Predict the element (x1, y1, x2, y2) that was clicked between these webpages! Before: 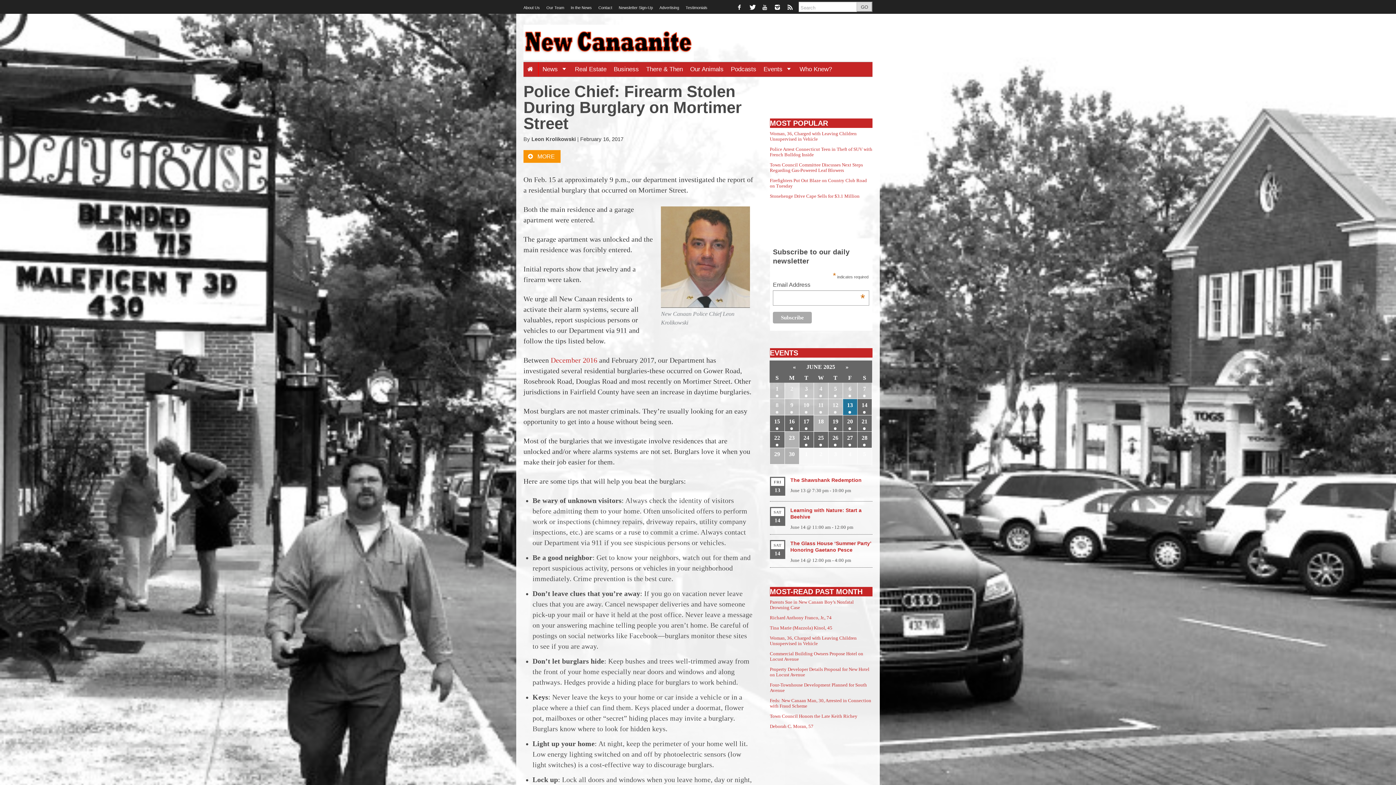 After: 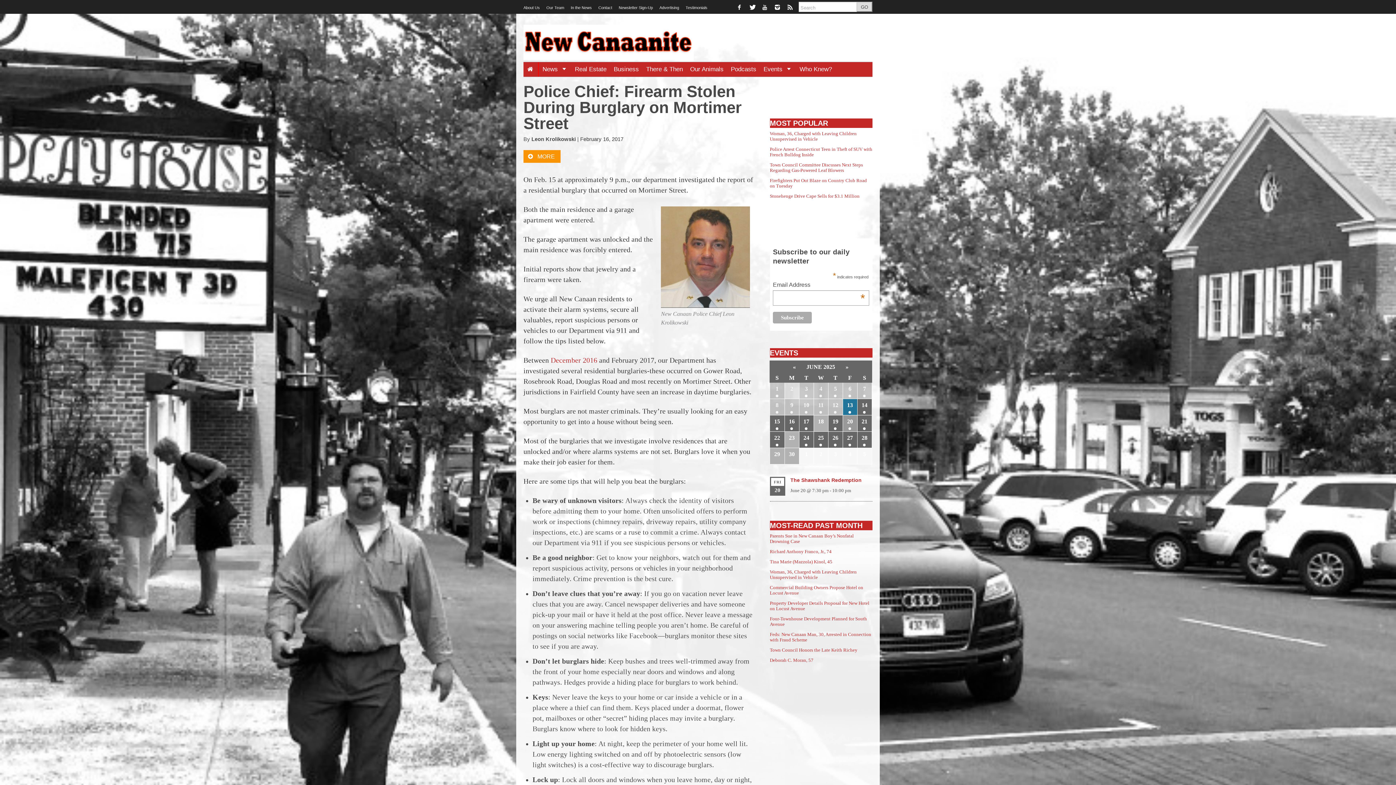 Action: label: 20 bbox: (843, 415, 857, 431)